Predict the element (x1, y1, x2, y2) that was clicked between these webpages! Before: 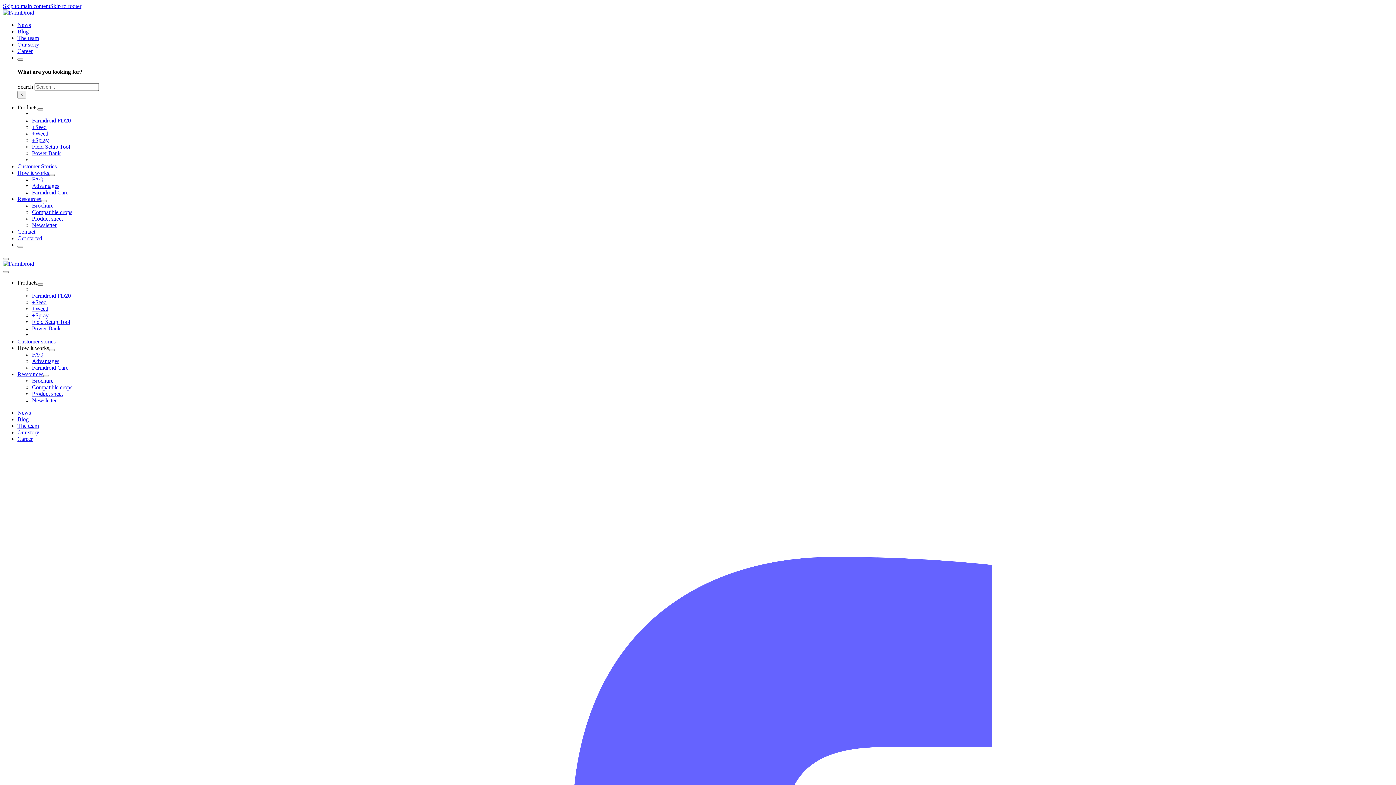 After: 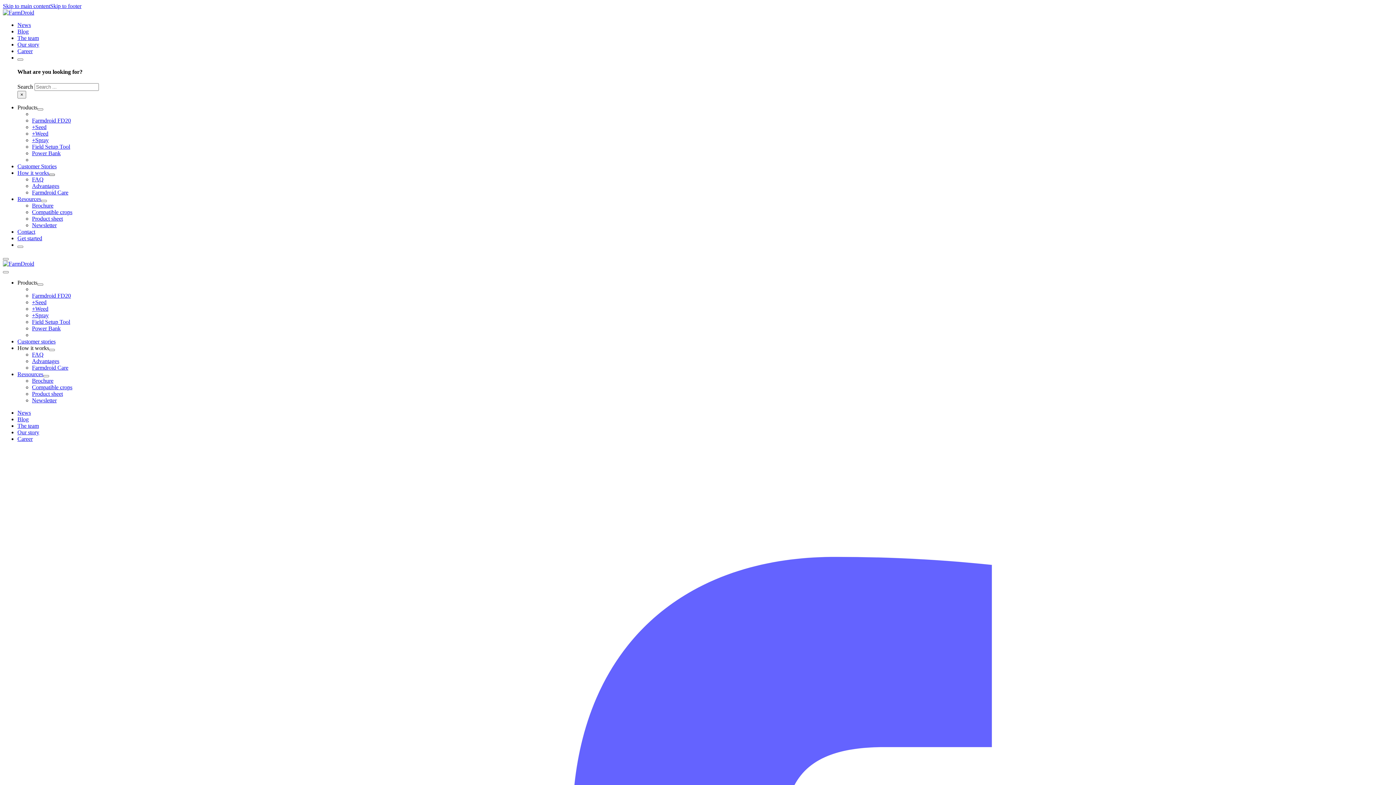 Action: bbox: (49, 173, 54, 175) label: Toggle dropdown